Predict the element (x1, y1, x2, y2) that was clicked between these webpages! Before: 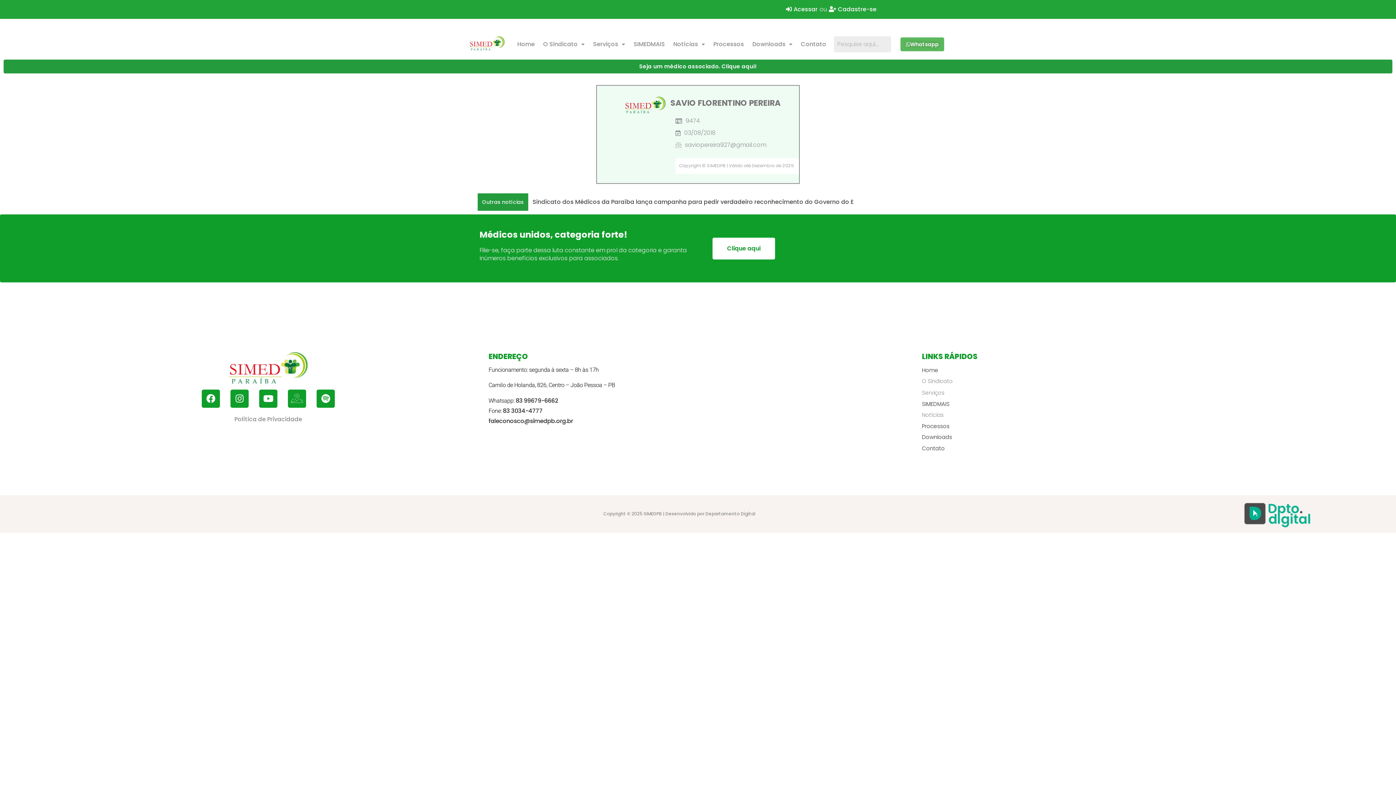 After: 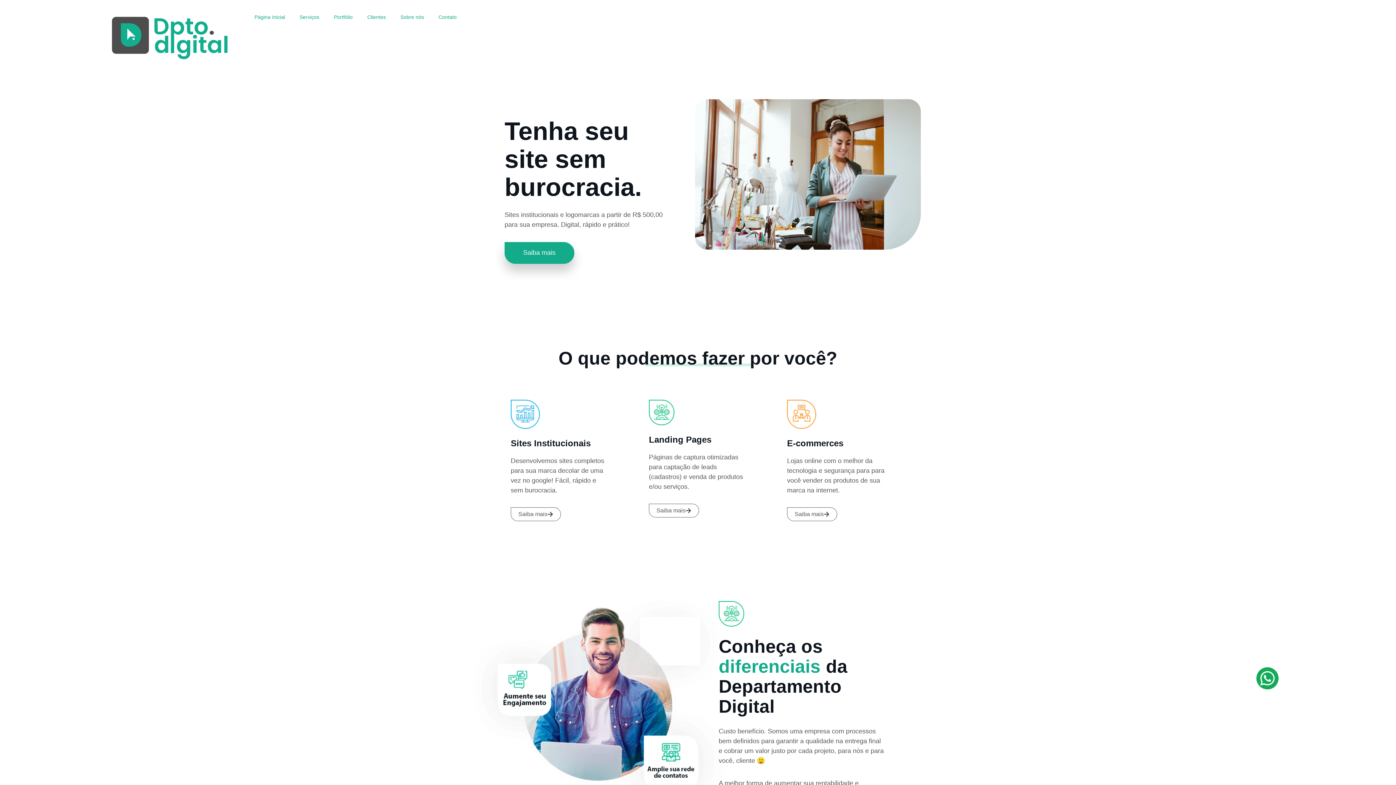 Action: label: Copyright © 2025 SIMEDPB | Desenvolvido por Departamento Digital bbox: (603, 511, 755, 517)